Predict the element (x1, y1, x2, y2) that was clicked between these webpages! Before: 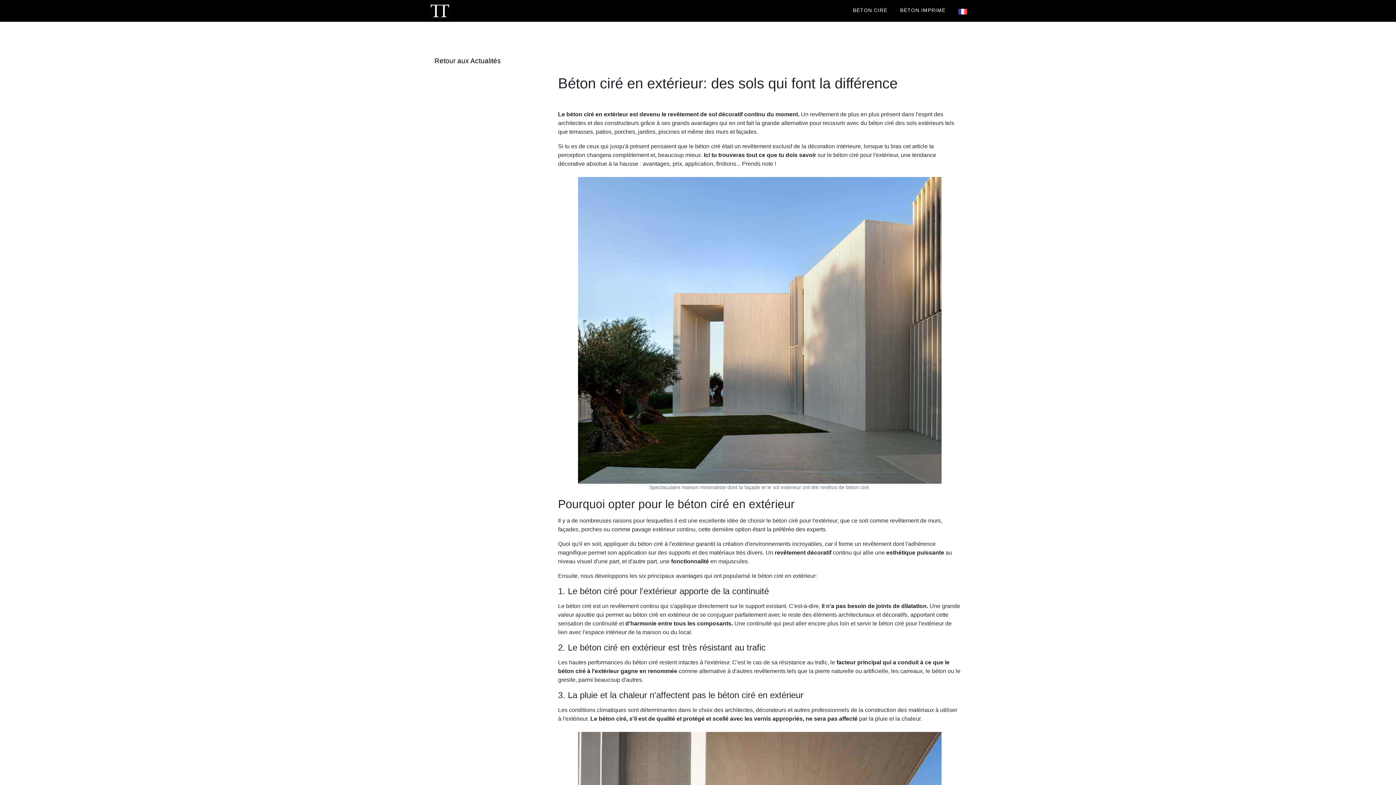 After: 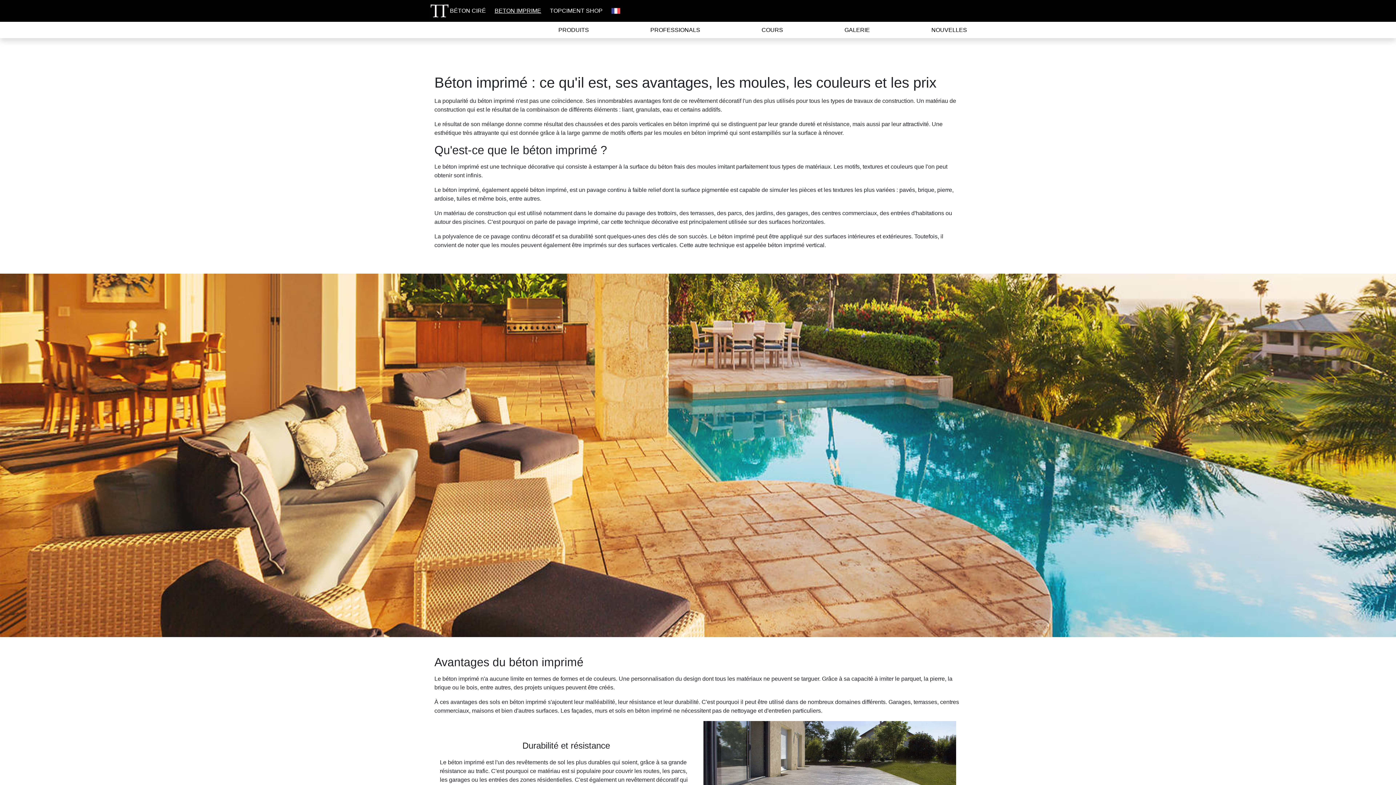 Action: label: BÉTON IMPRIMÉ bbox: (900, 7, 945, 13)